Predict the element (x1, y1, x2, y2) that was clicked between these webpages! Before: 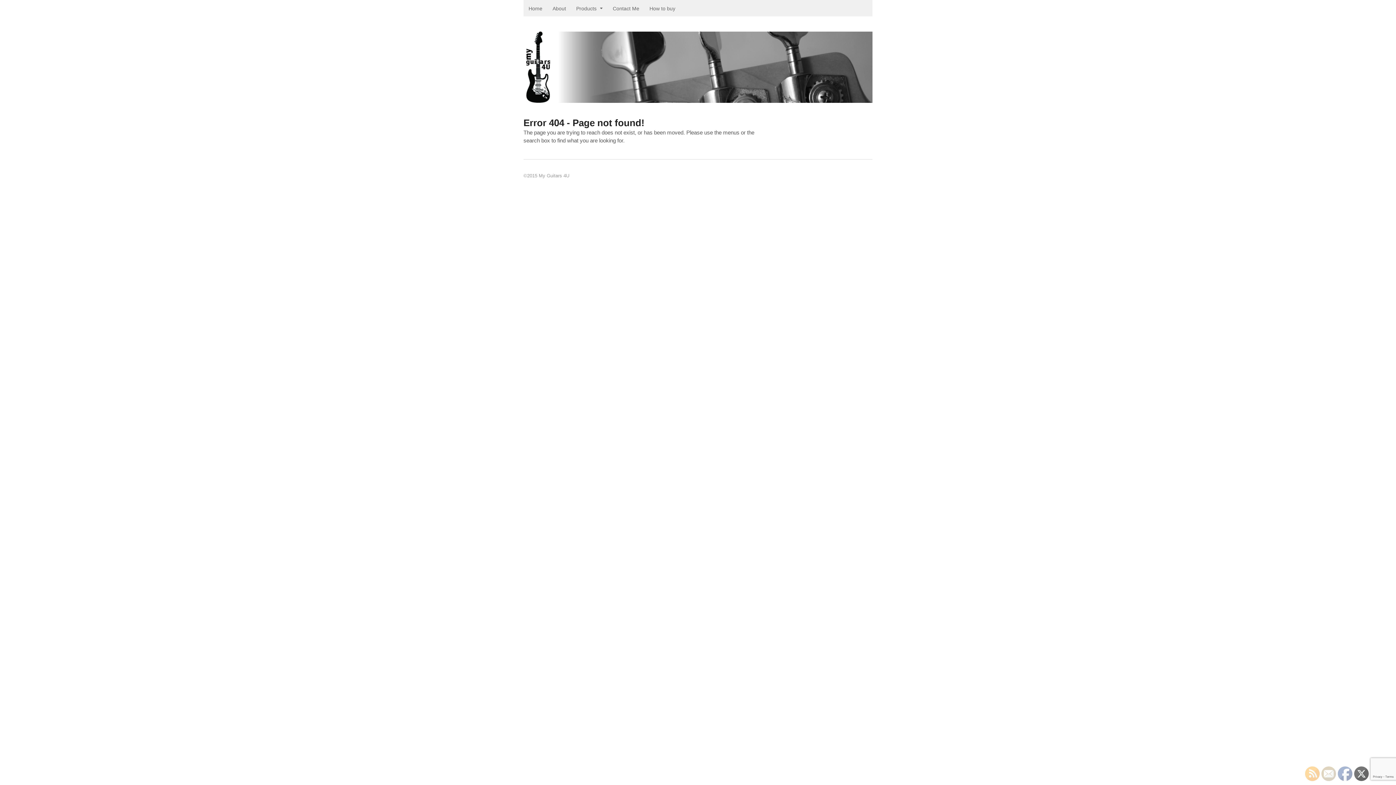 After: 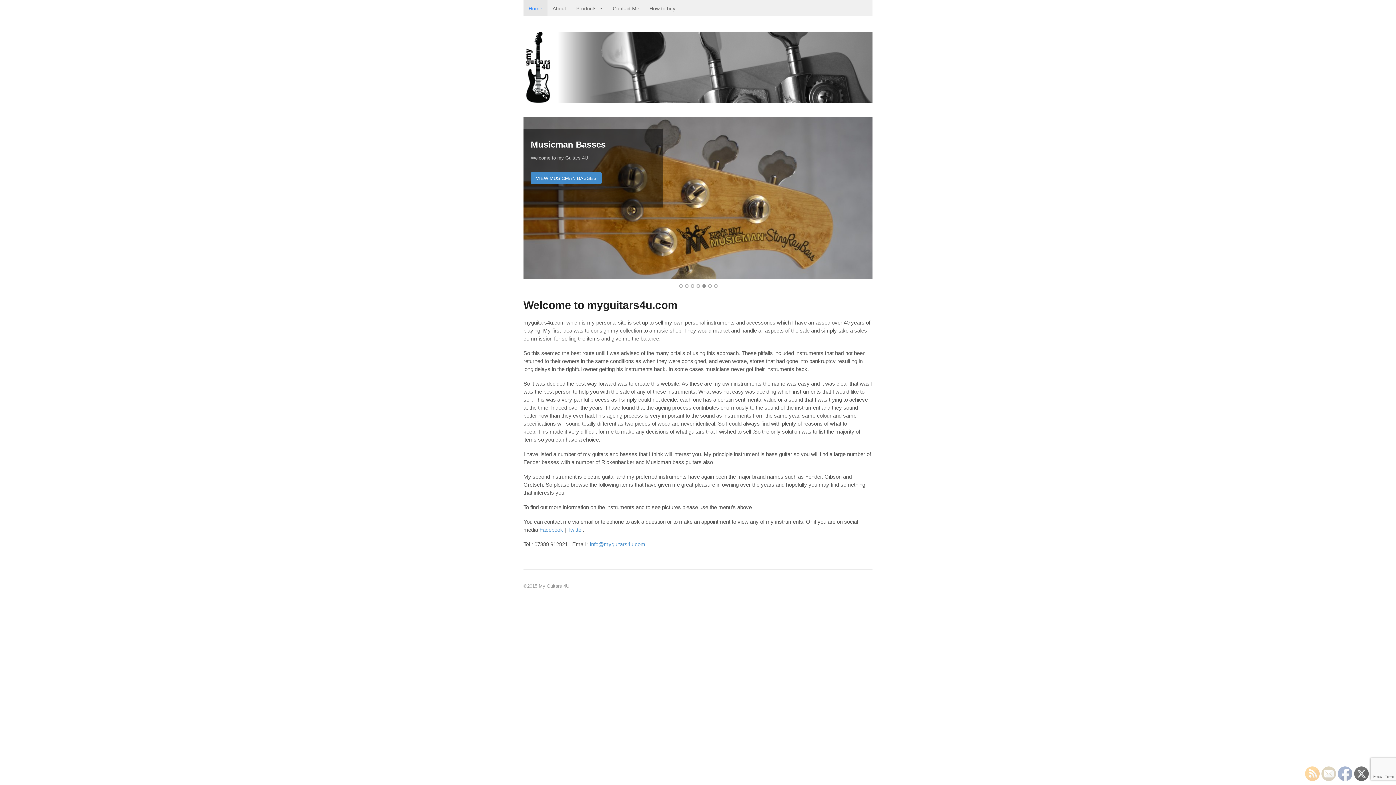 Action: bbox: (523, 0, 547, 16) label: Home